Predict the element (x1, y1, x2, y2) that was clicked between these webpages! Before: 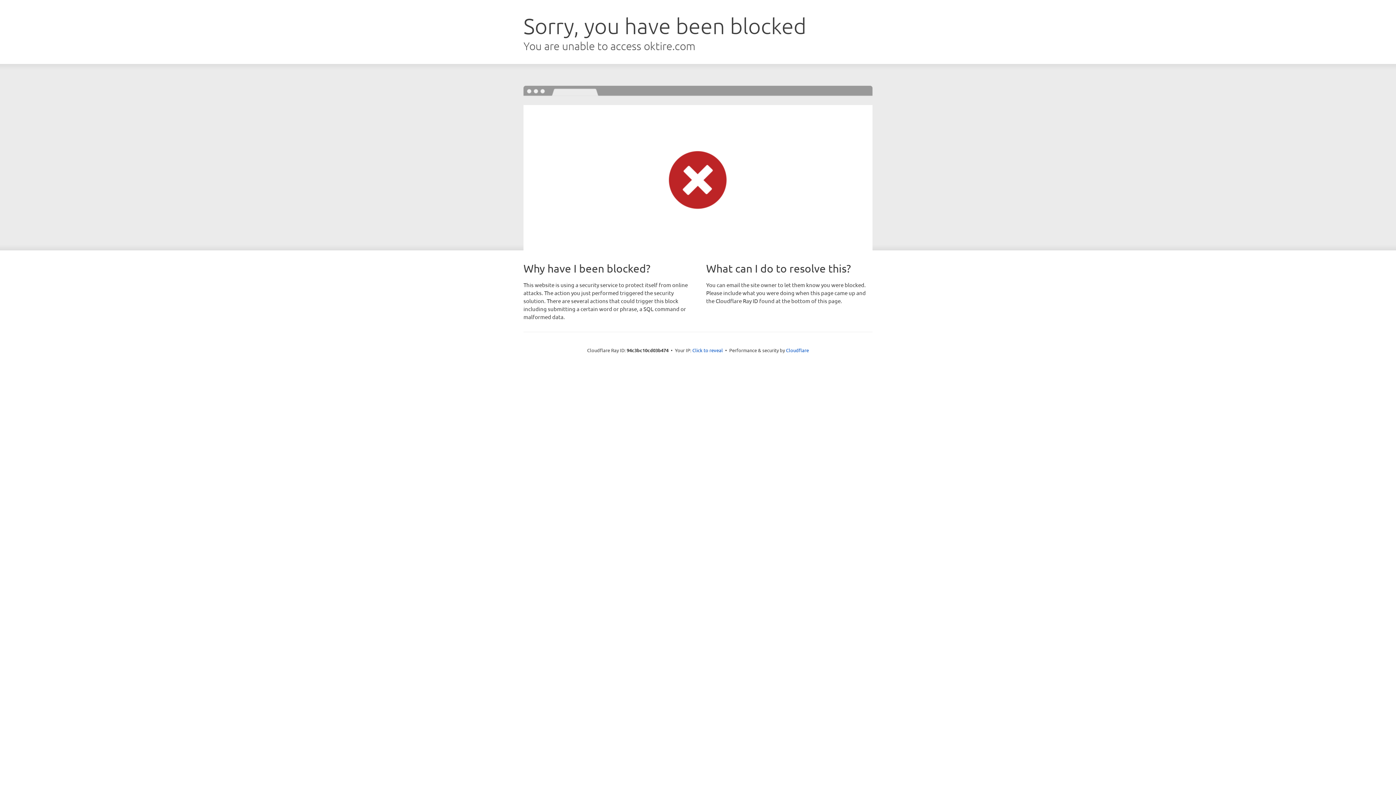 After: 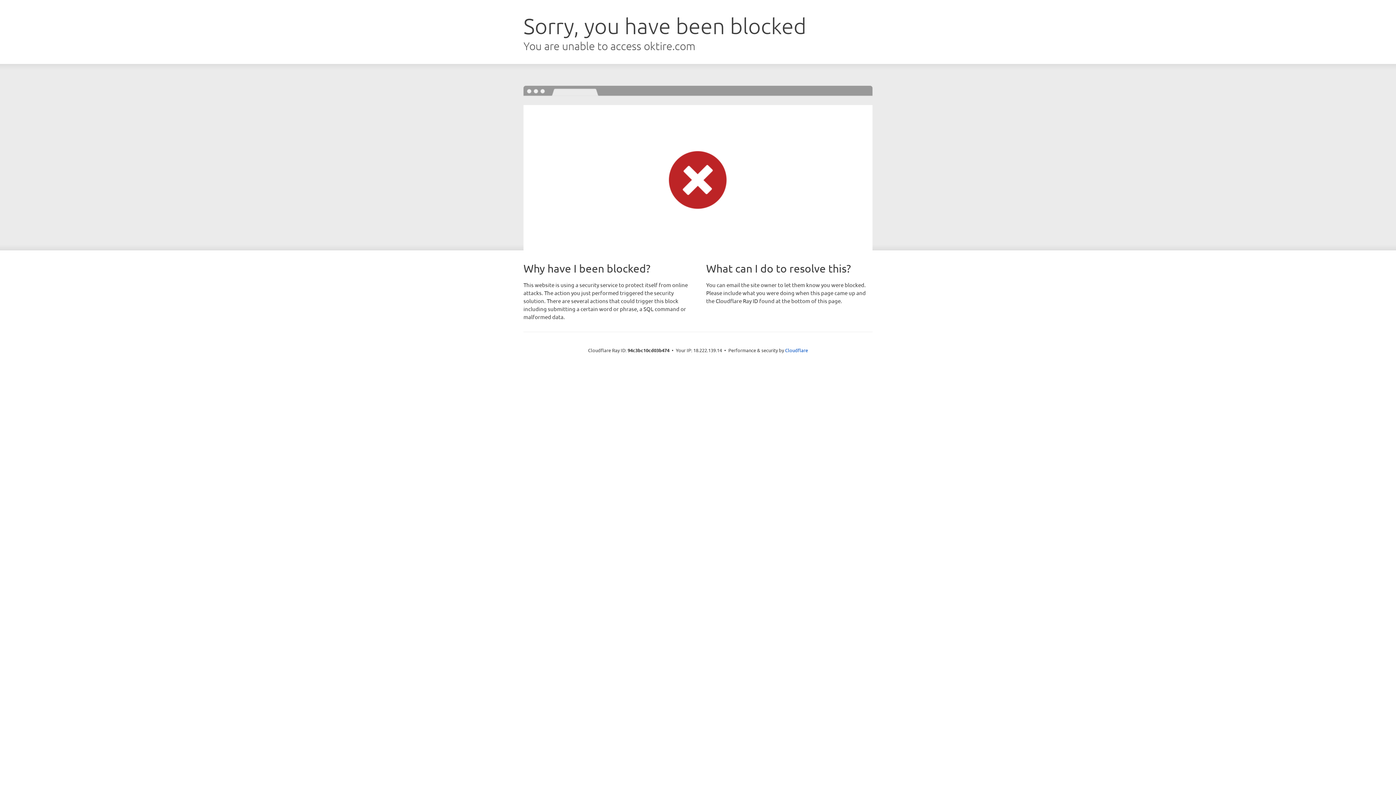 Action: bbox: (692, 346, 723, 353) label: Click to reveal